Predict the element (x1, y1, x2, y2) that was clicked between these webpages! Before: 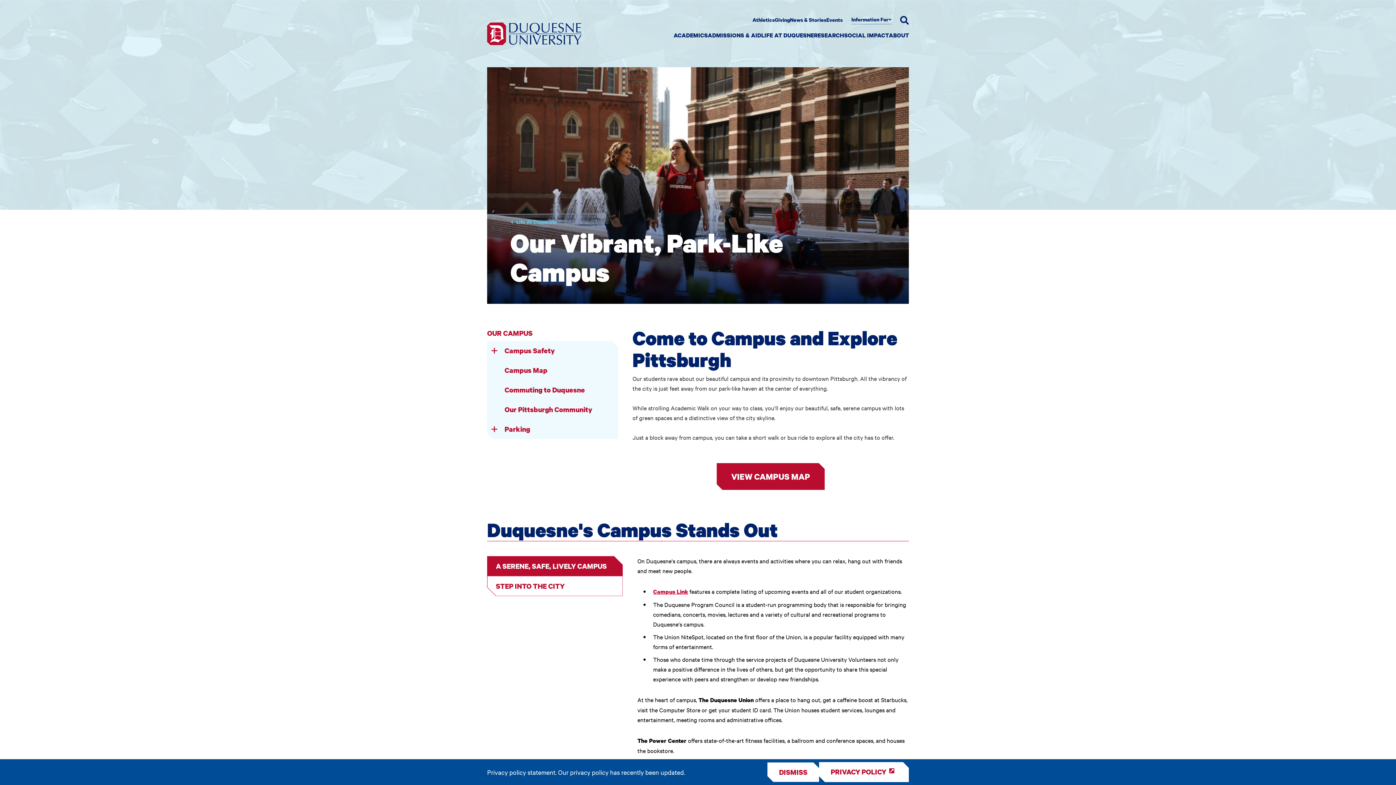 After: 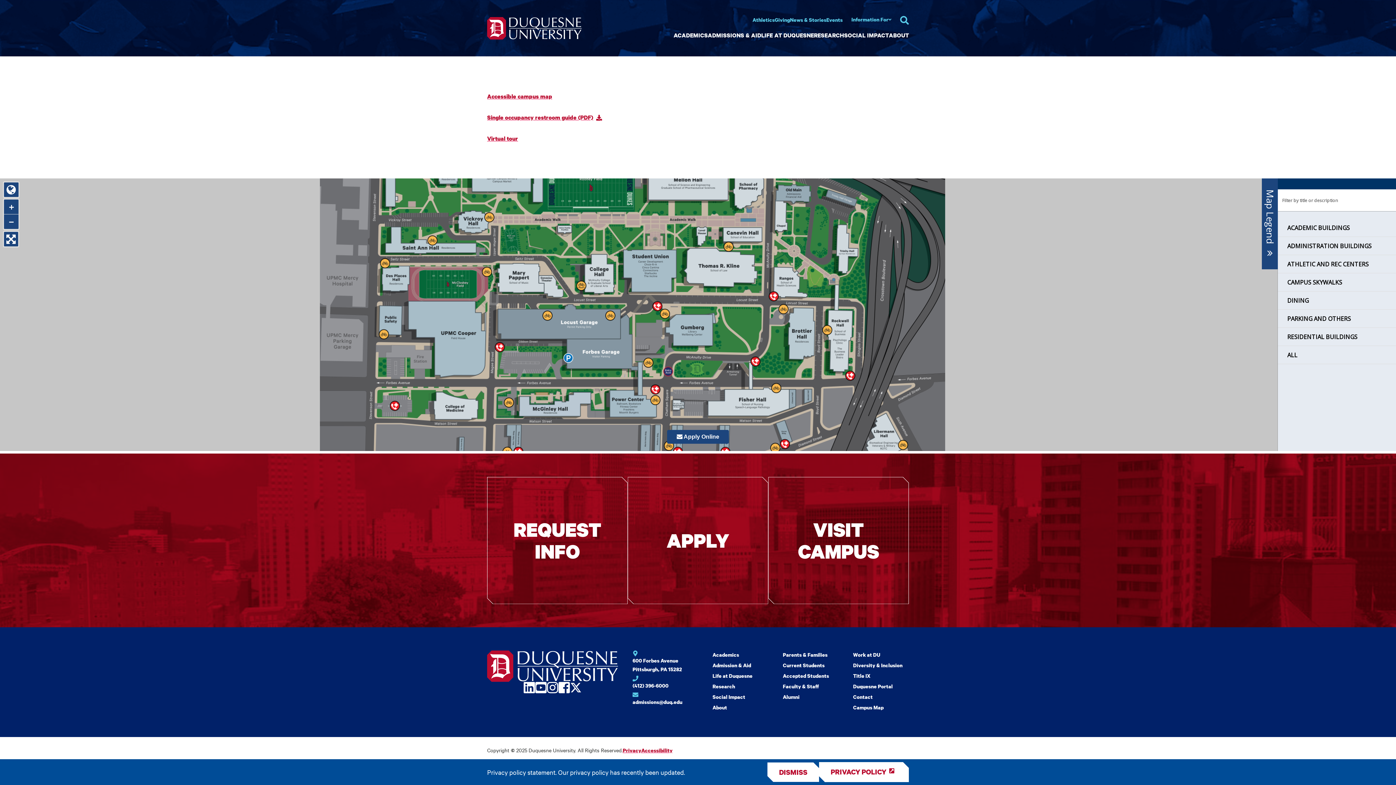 Action: bbox: (716, 463, 824, 490) label: View Campus Map